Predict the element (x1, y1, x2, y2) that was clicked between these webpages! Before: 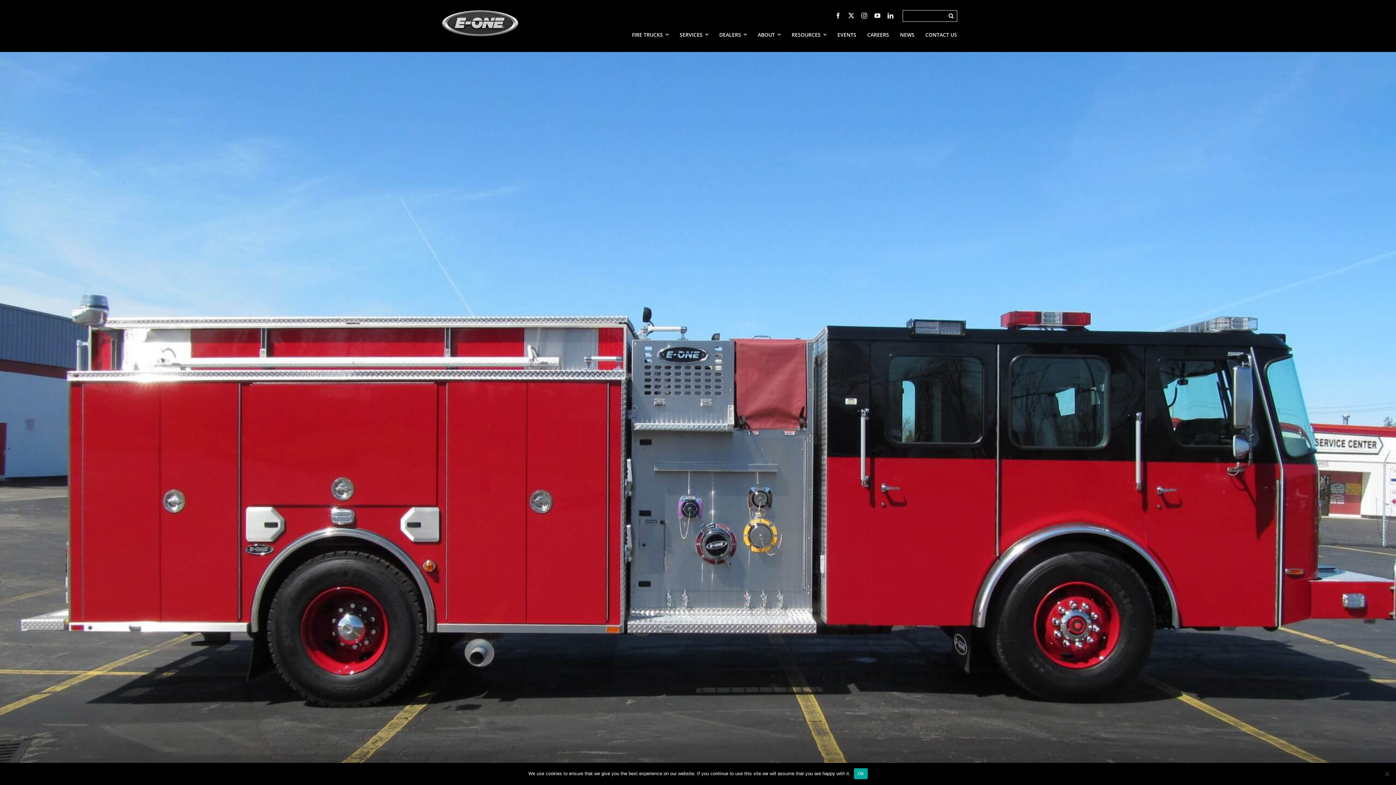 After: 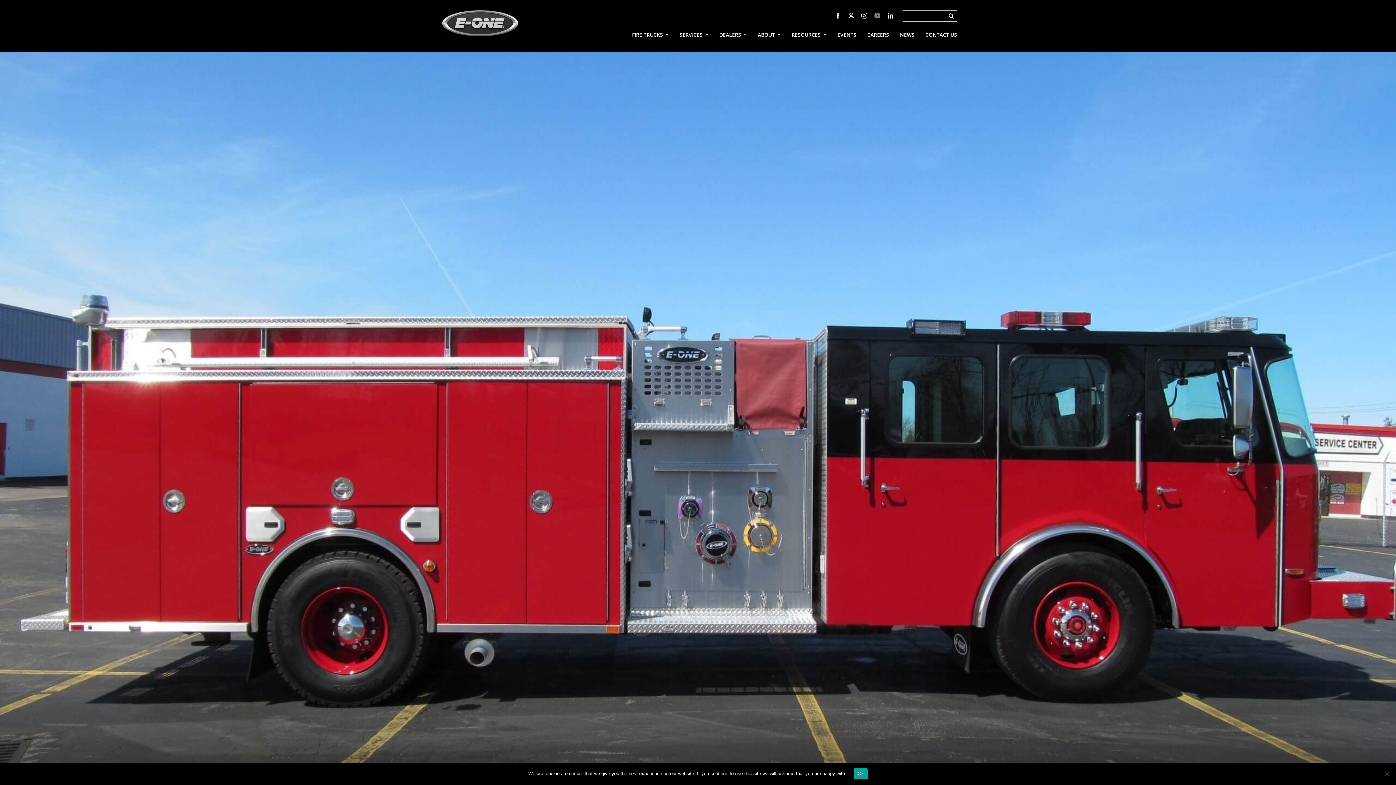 Action: bbox: (874, 12, 880, 18) label: youtube